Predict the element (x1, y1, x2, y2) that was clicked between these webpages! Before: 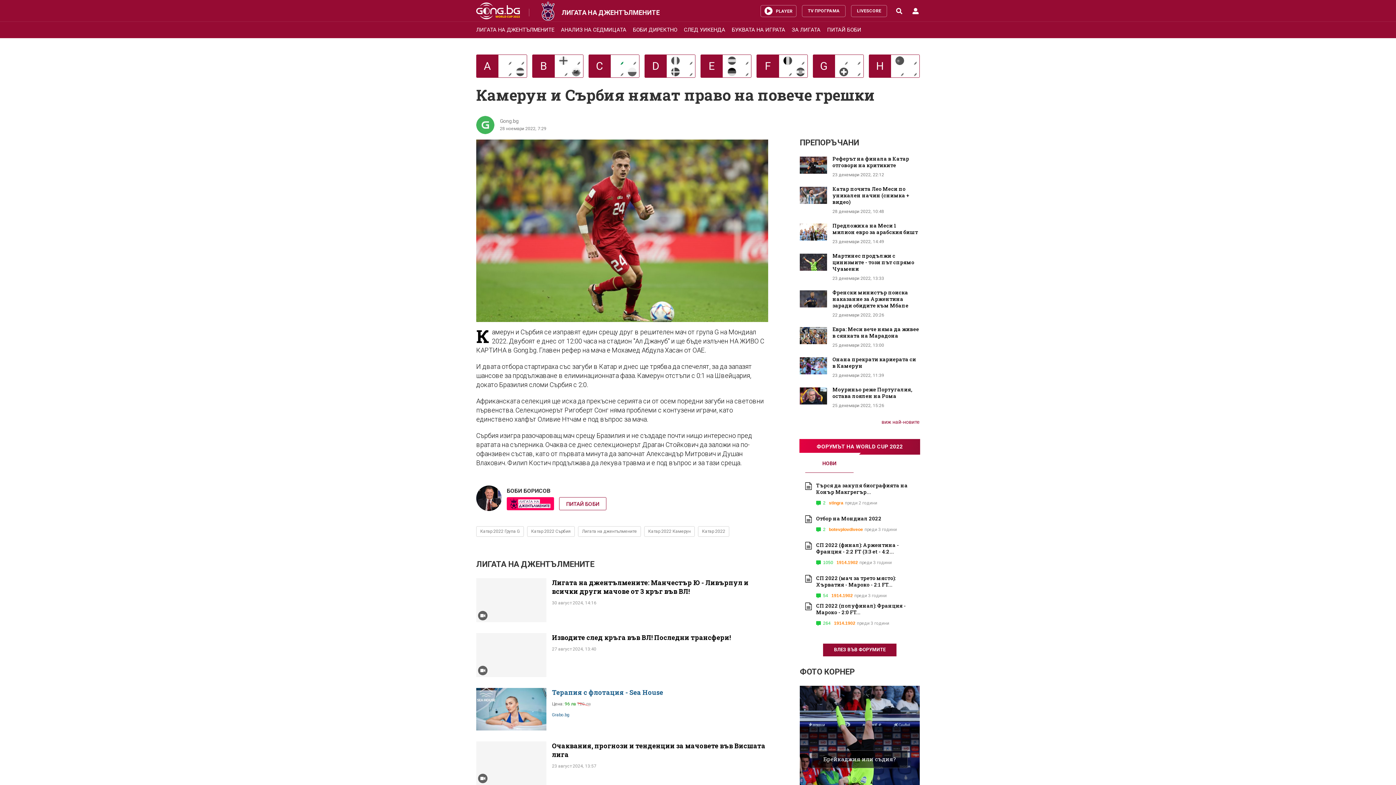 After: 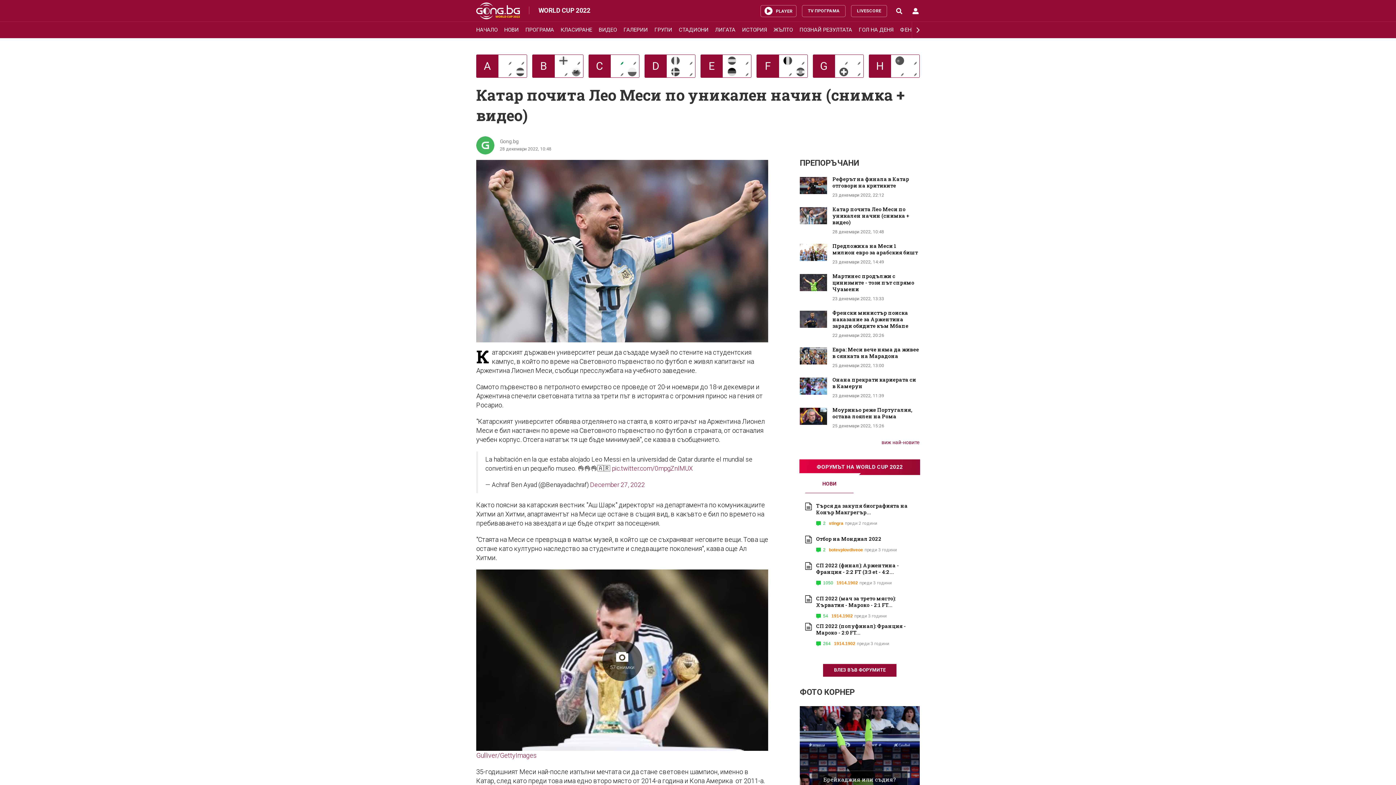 Action: bbox: (799, 186, 827, 203)